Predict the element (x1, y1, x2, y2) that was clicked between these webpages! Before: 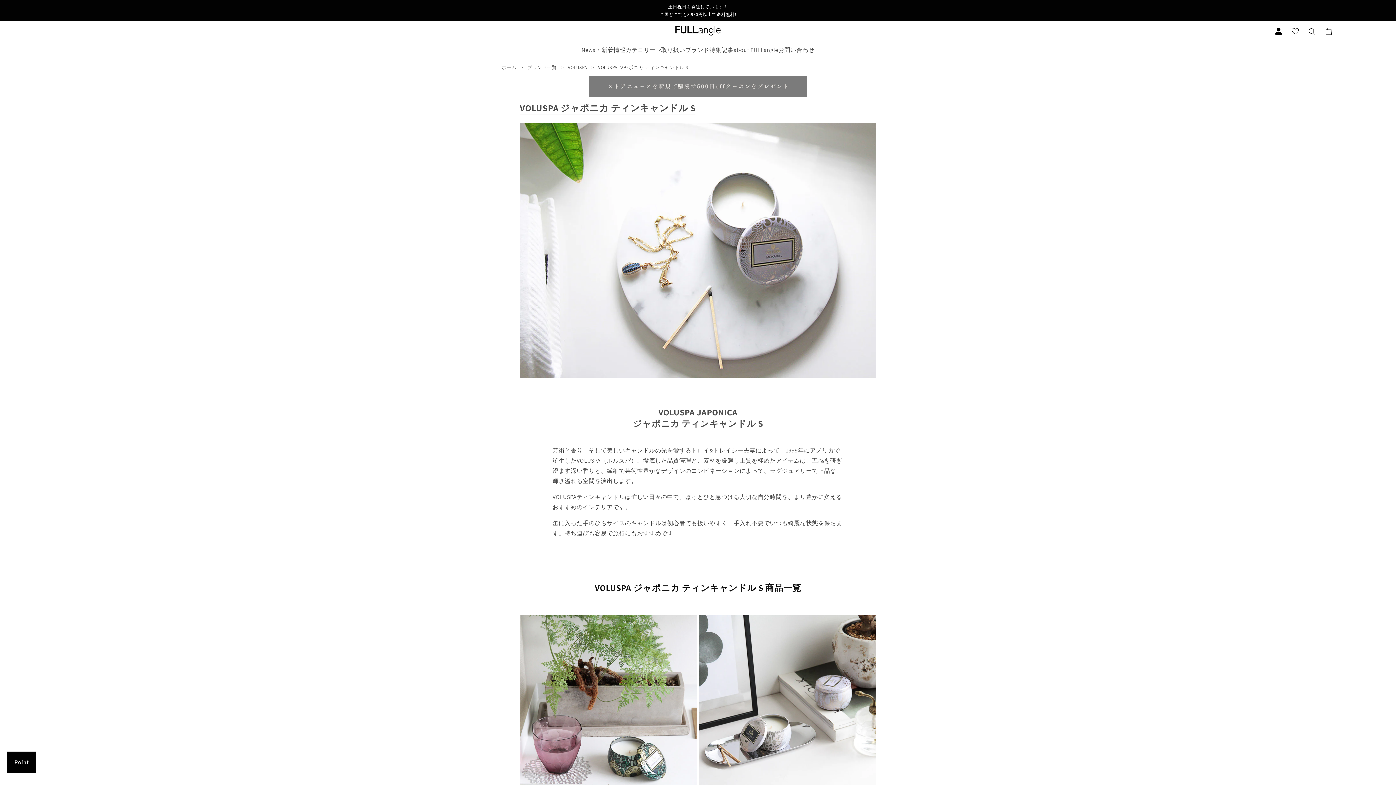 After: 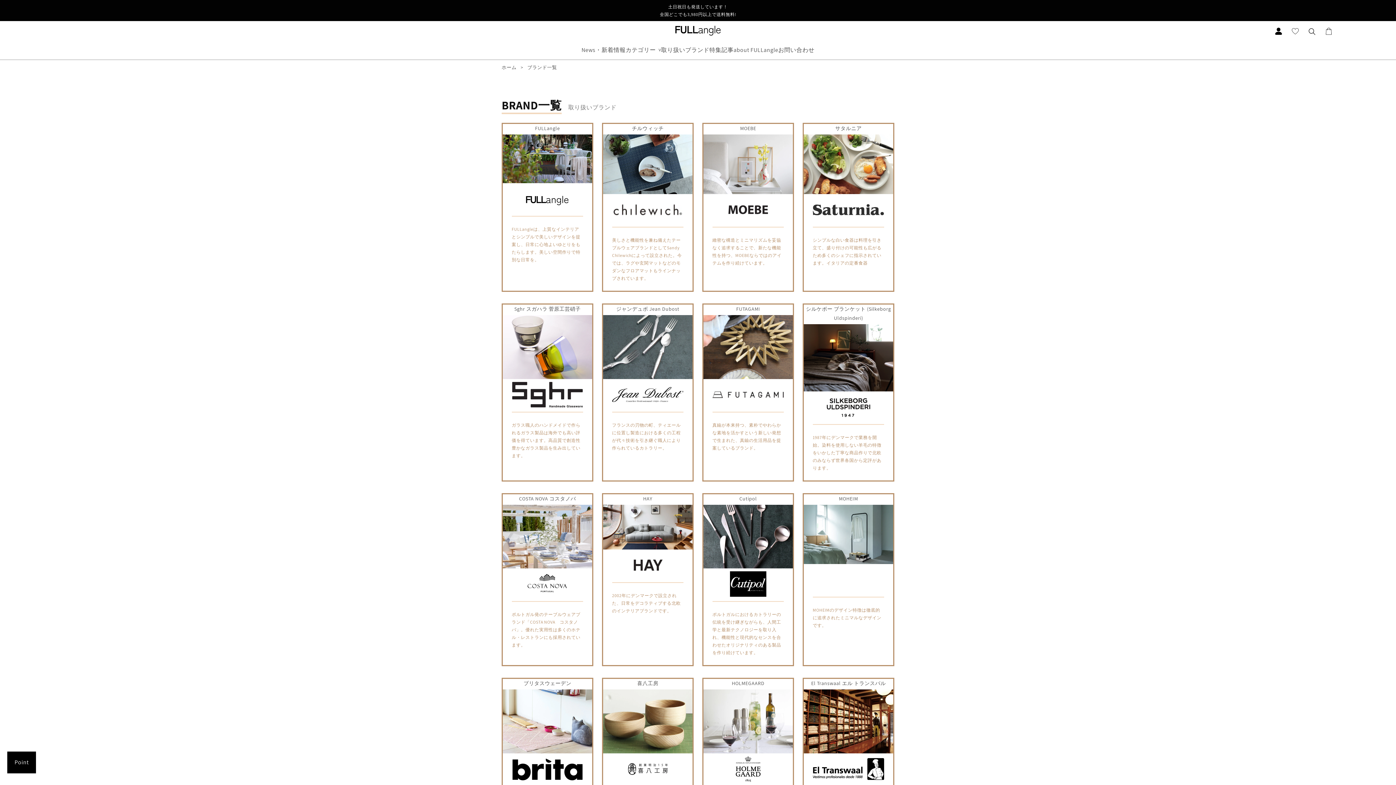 Action: bbox: (661, 46, 709, 53) label: 取り扱いブランド